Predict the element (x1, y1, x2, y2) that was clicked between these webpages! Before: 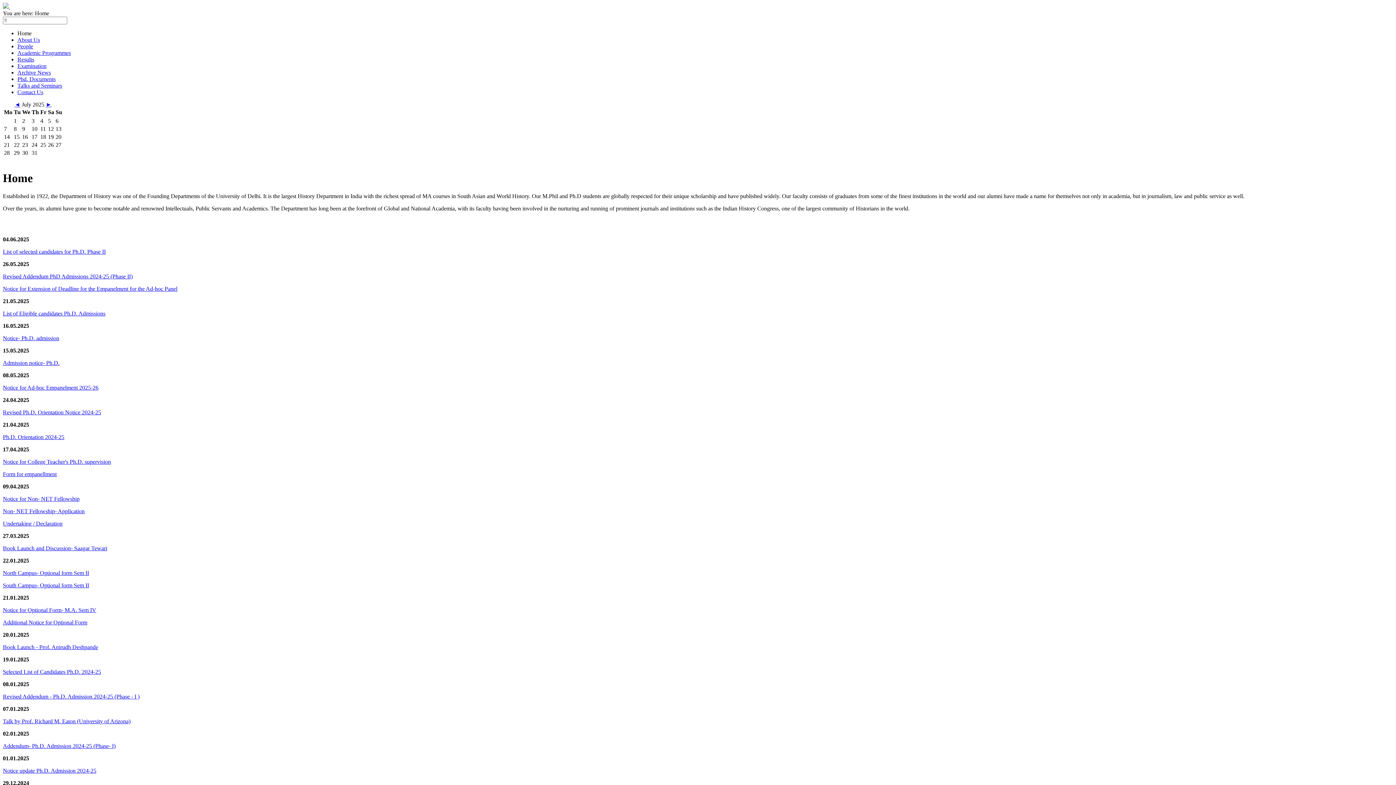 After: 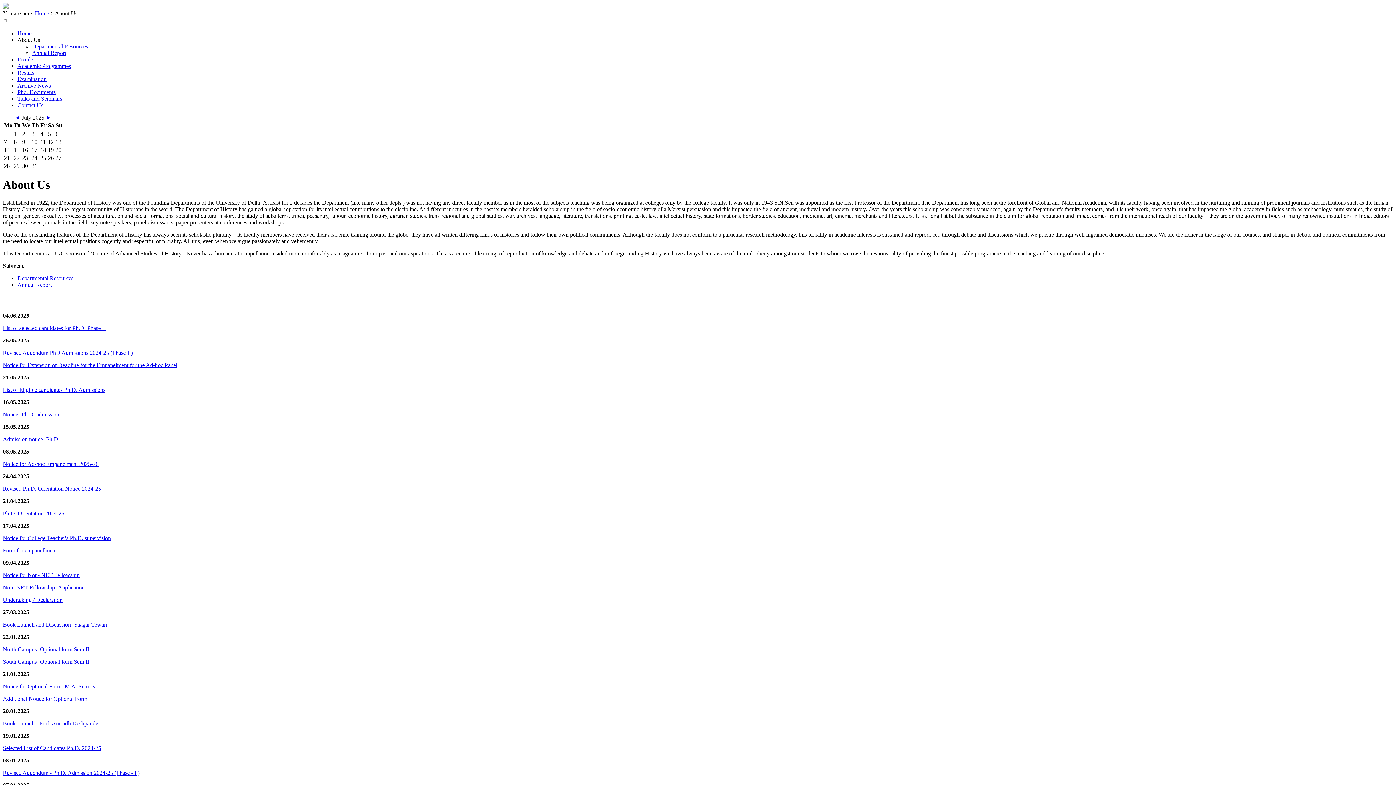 Action: bbox: (17, 36, 40, 42) label: About Us